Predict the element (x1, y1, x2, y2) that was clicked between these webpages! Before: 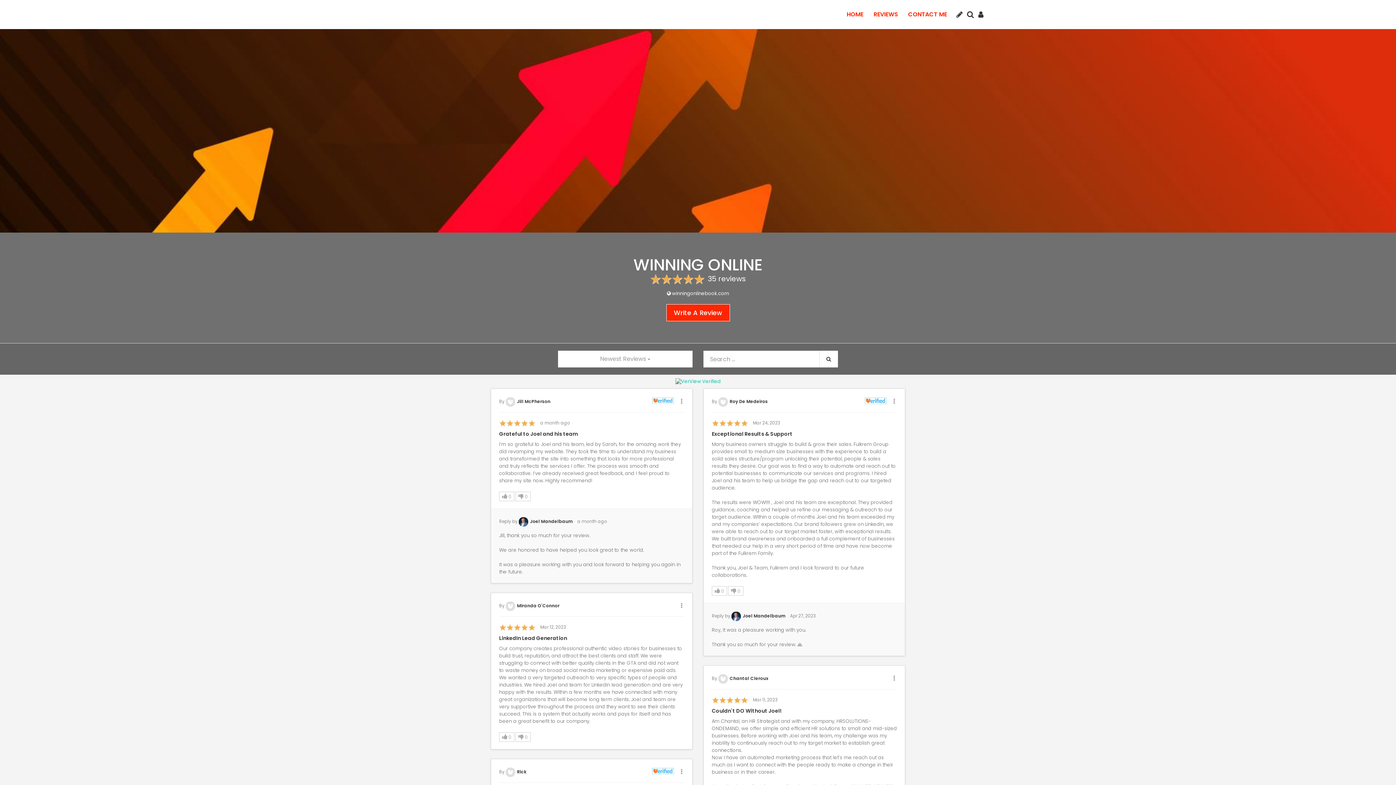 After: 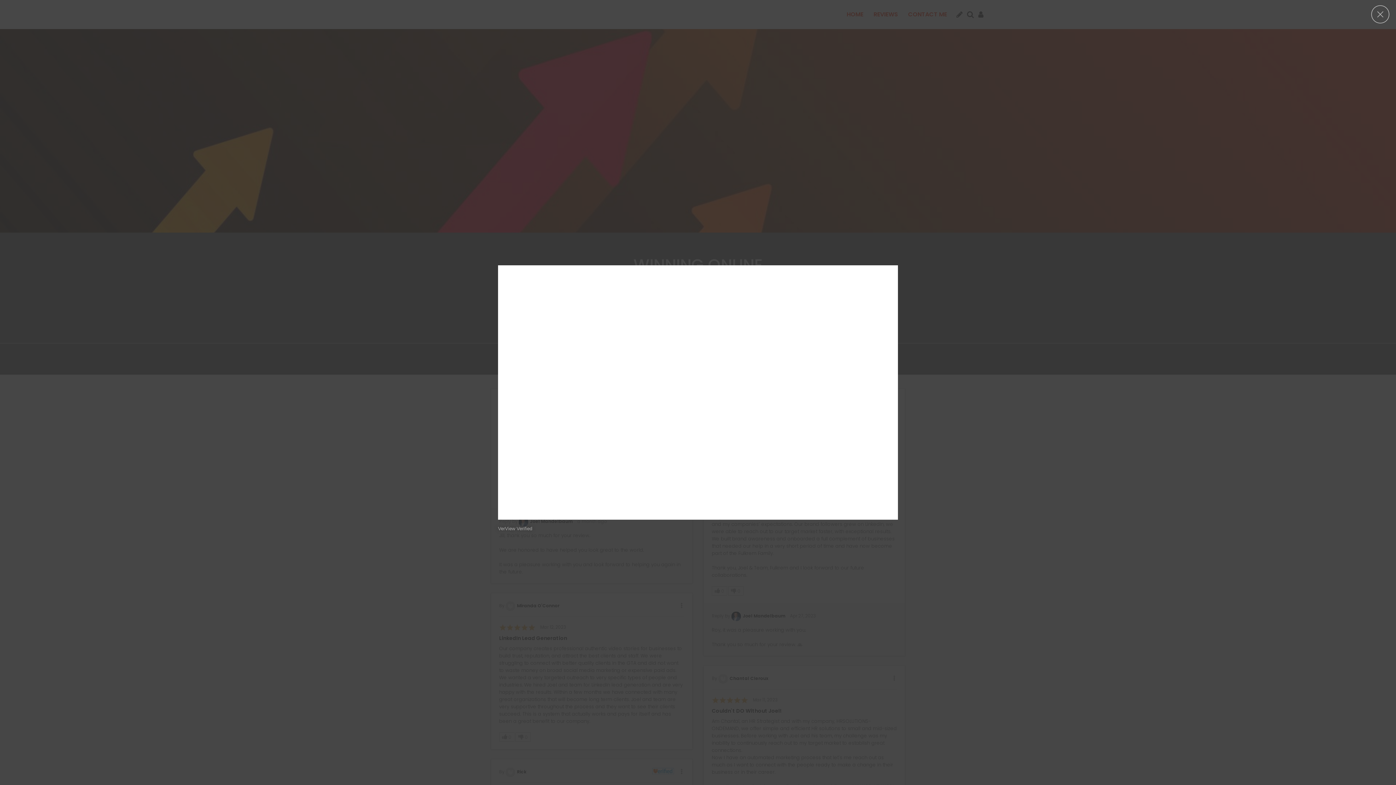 Action: bbox: (675, 378, 720, 385)